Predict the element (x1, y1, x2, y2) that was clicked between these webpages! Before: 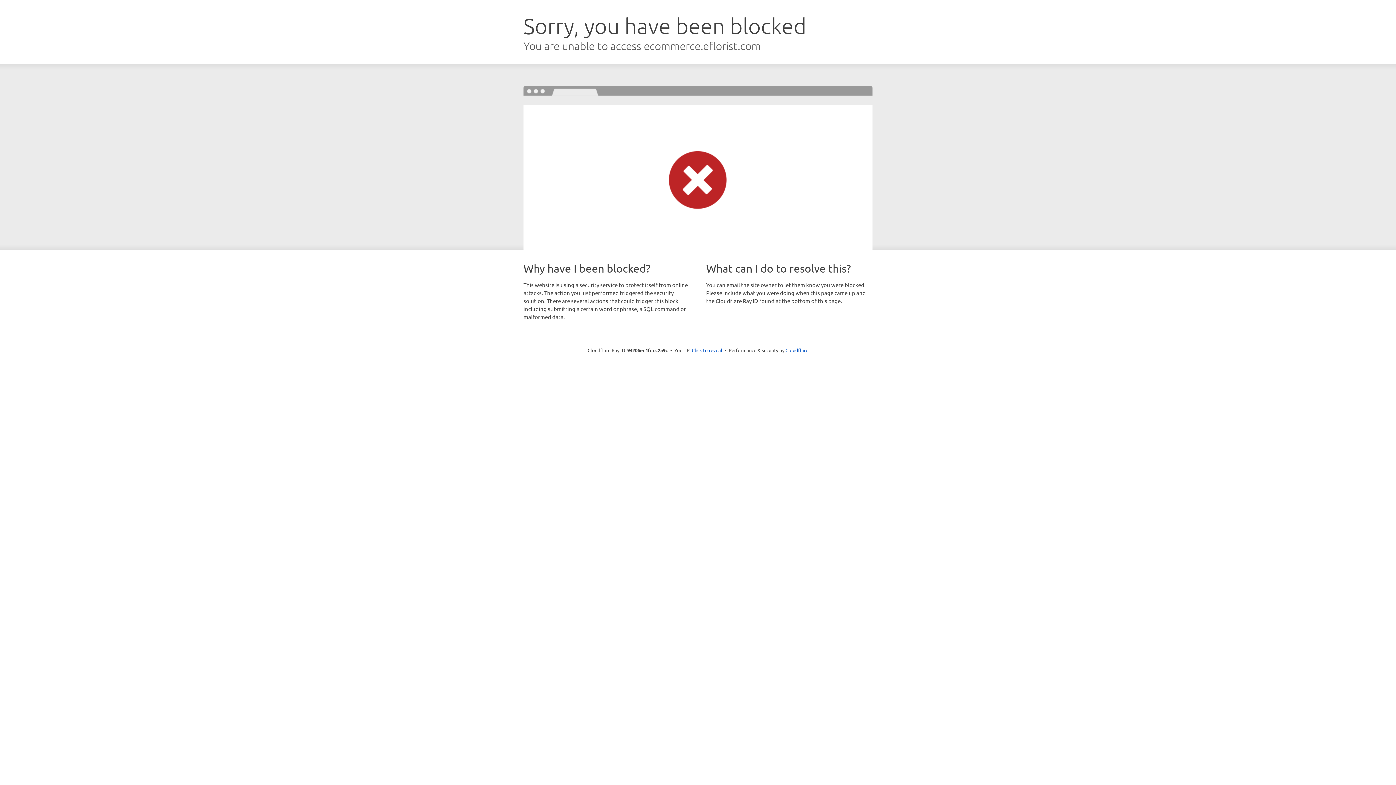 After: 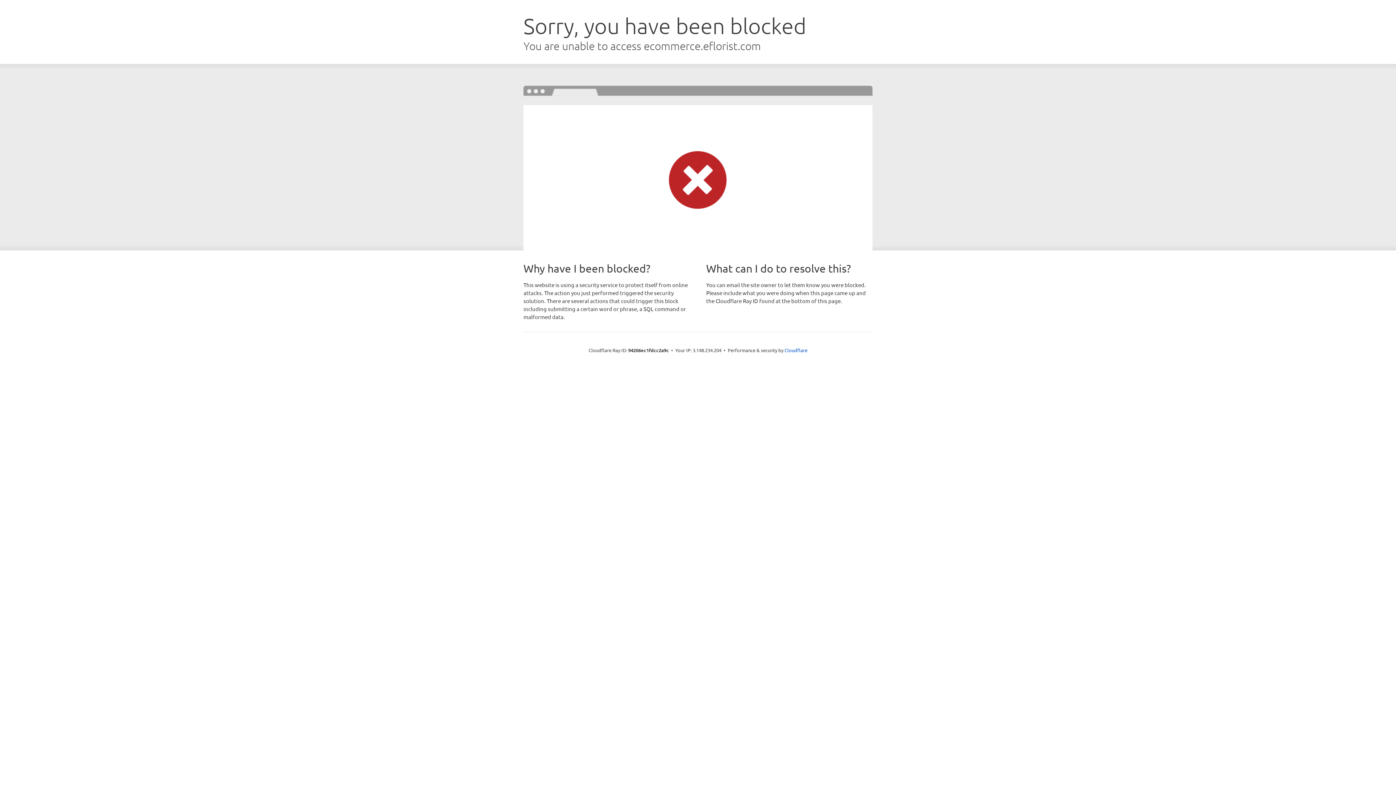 Action: label: Click to reveal bbox: (692, 346, 722, 353)